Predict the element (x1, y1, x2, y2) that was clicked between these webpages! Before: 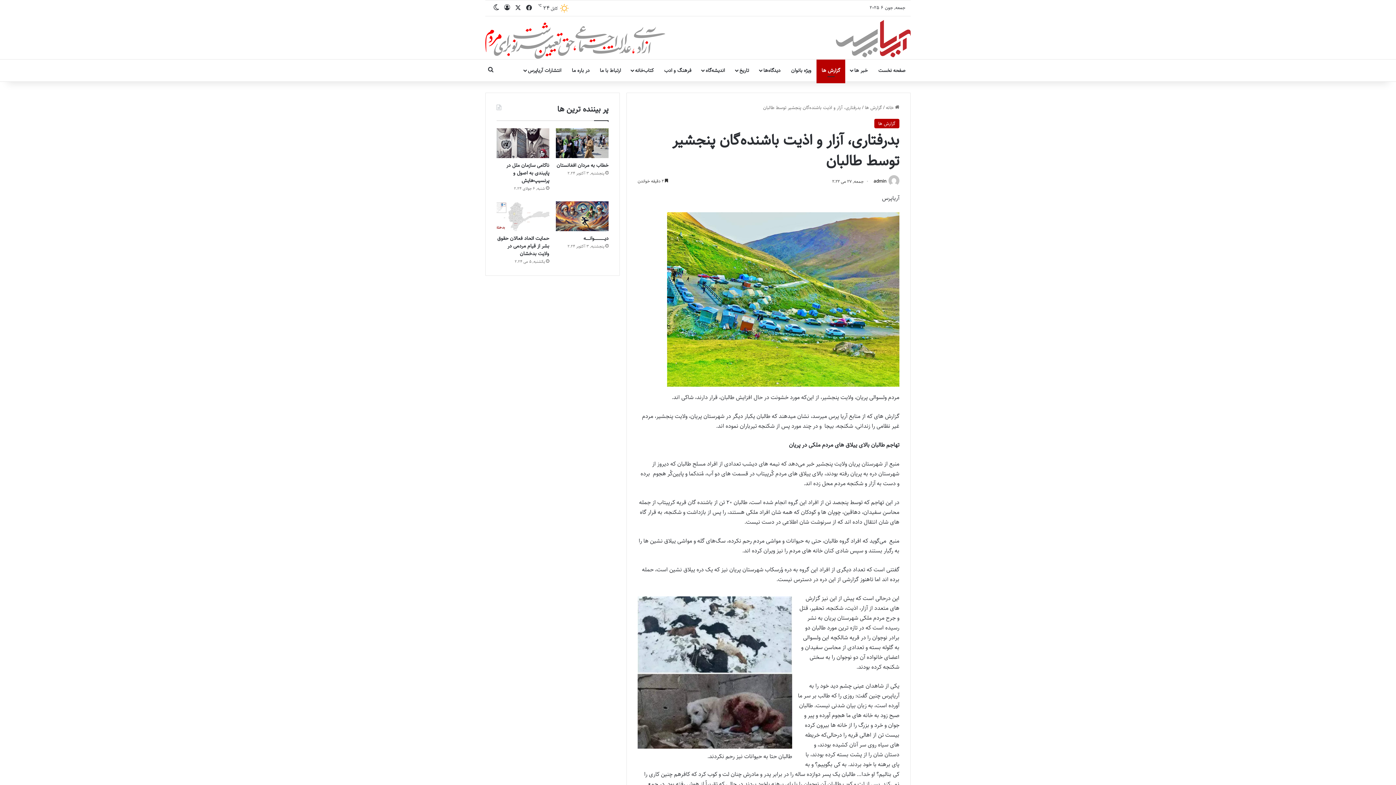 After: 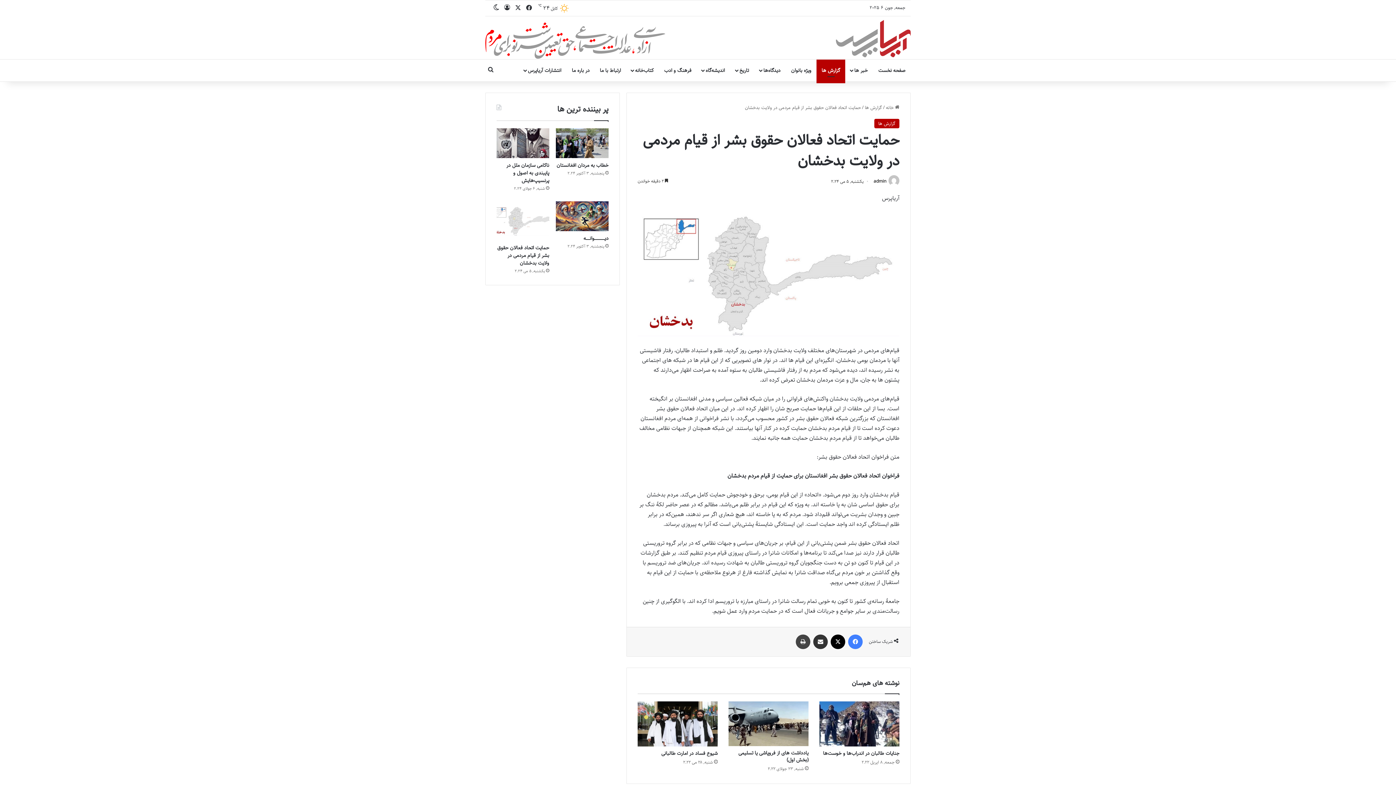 Action: bbox: (497, 234, 549, 257) label: حمایت اتحاد فعالان حقوق بشر از قیام مردمی در ولایت بدخشان